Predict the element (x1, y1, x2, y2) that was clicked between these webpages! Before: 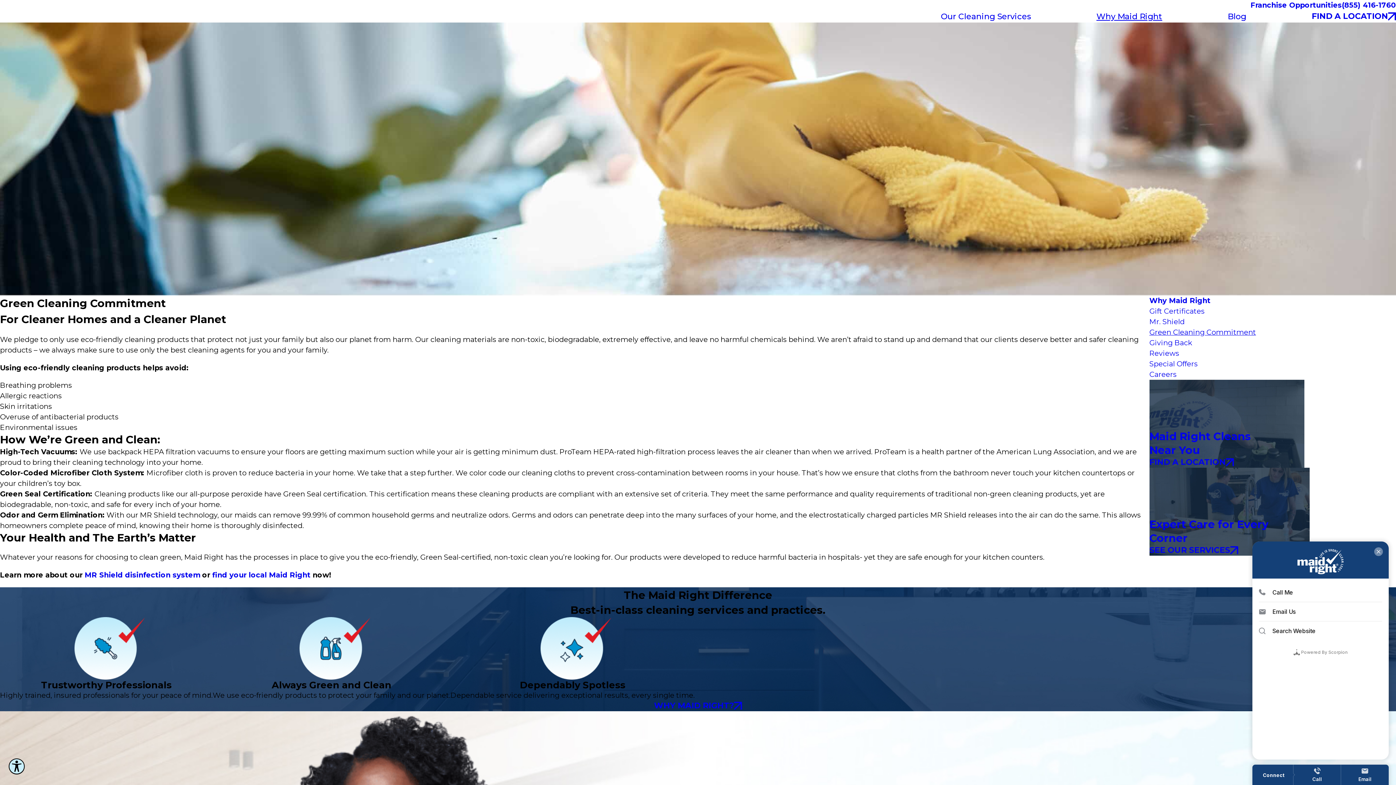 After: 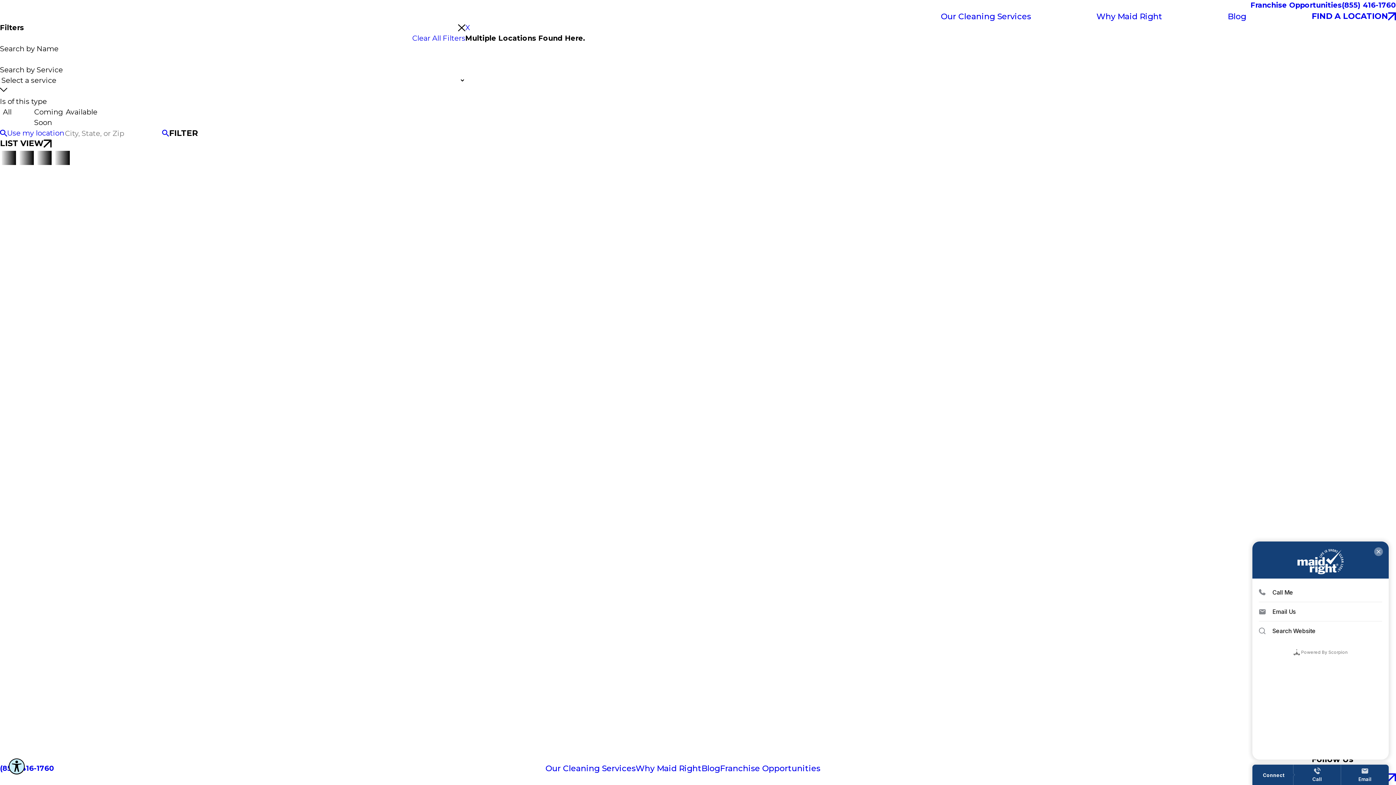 Action: bbox: (212, 570, 312, 579) label: find your local Maid Right 